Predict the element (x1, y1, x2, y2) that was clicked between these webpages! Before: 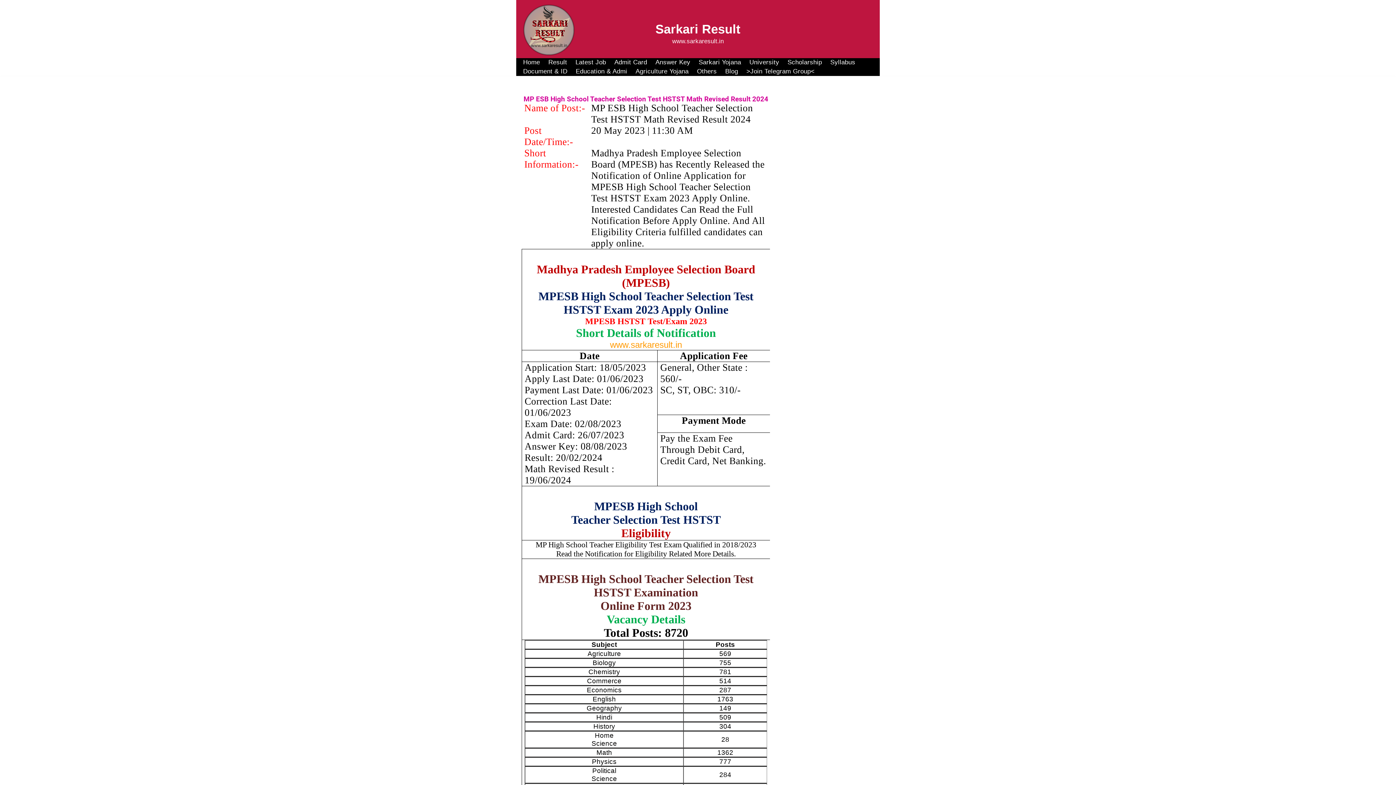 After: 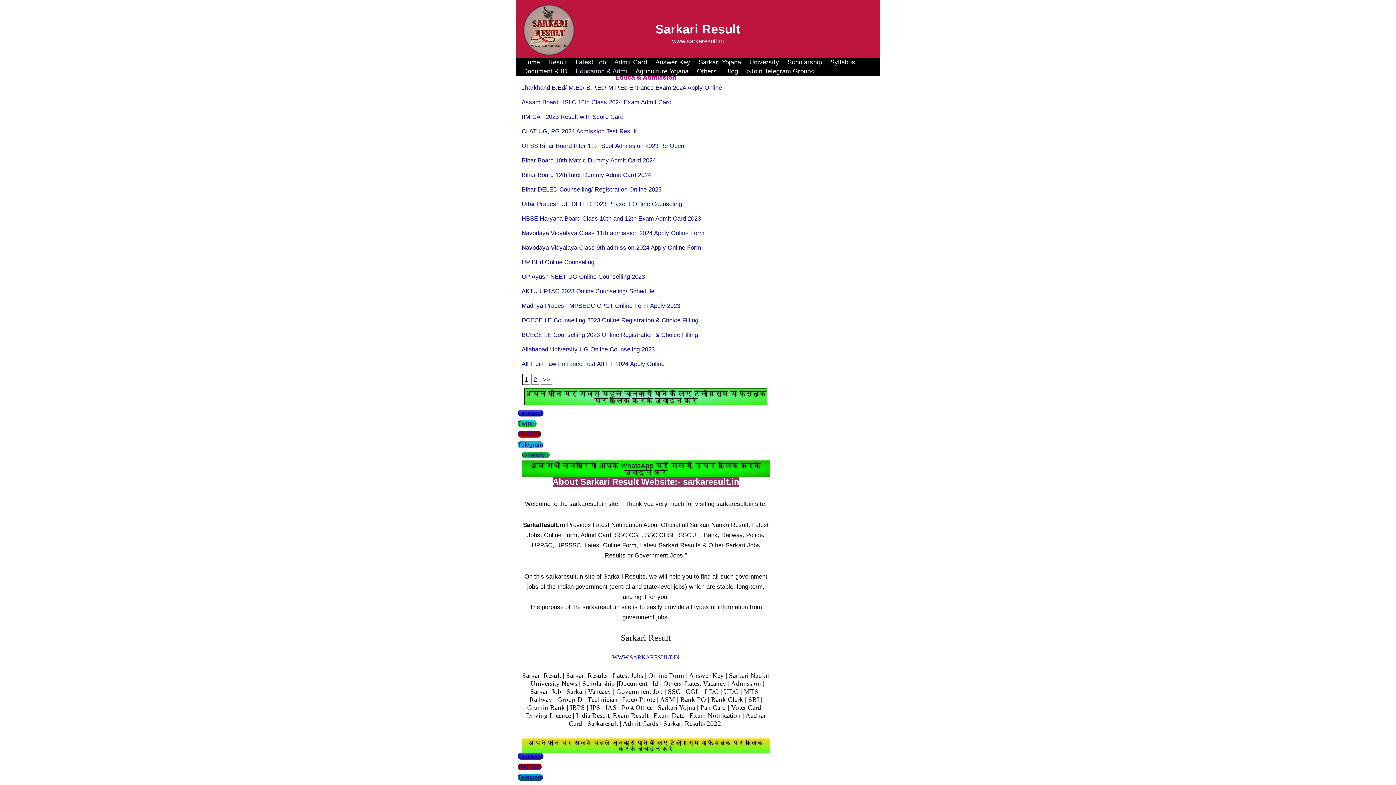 Action: label: Education & Admi bbox: (575, 66, 627, 75)